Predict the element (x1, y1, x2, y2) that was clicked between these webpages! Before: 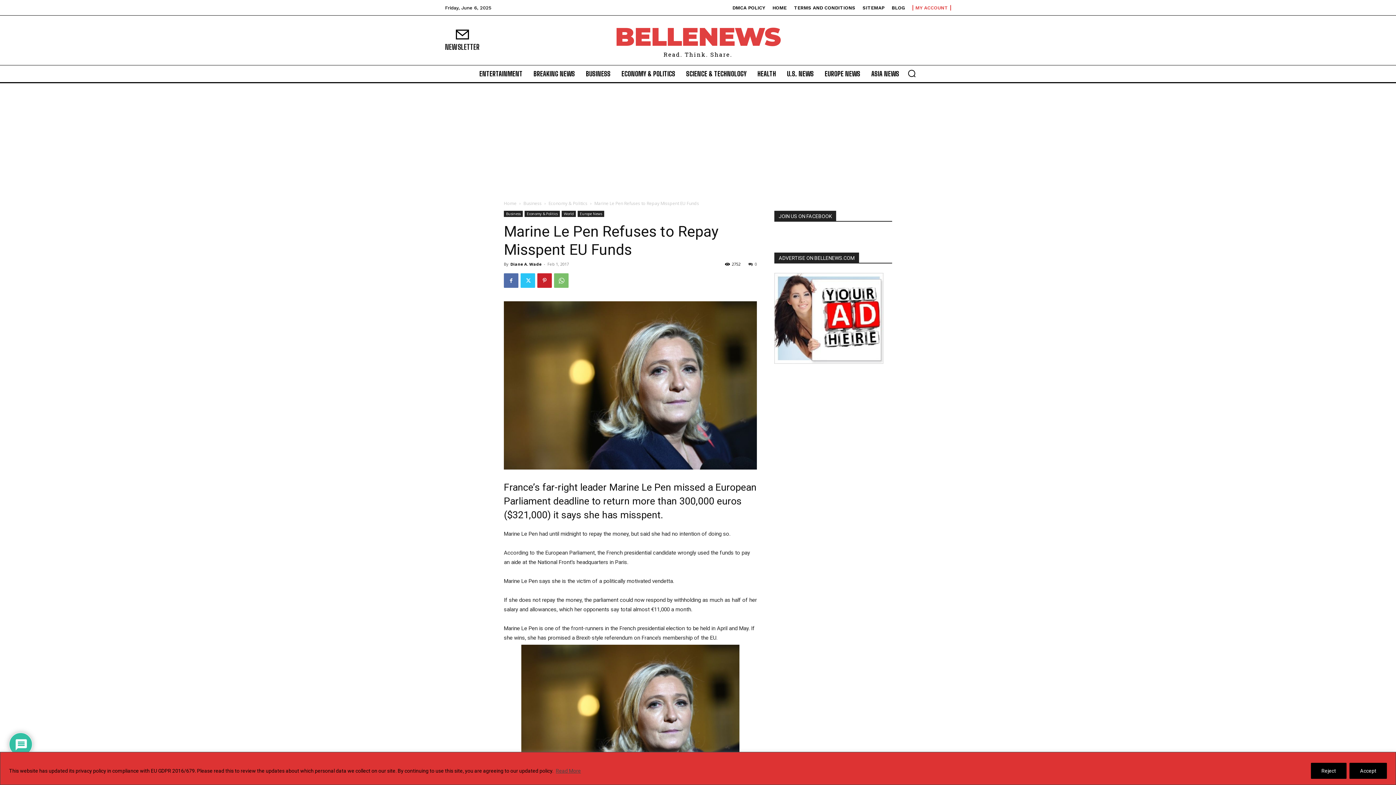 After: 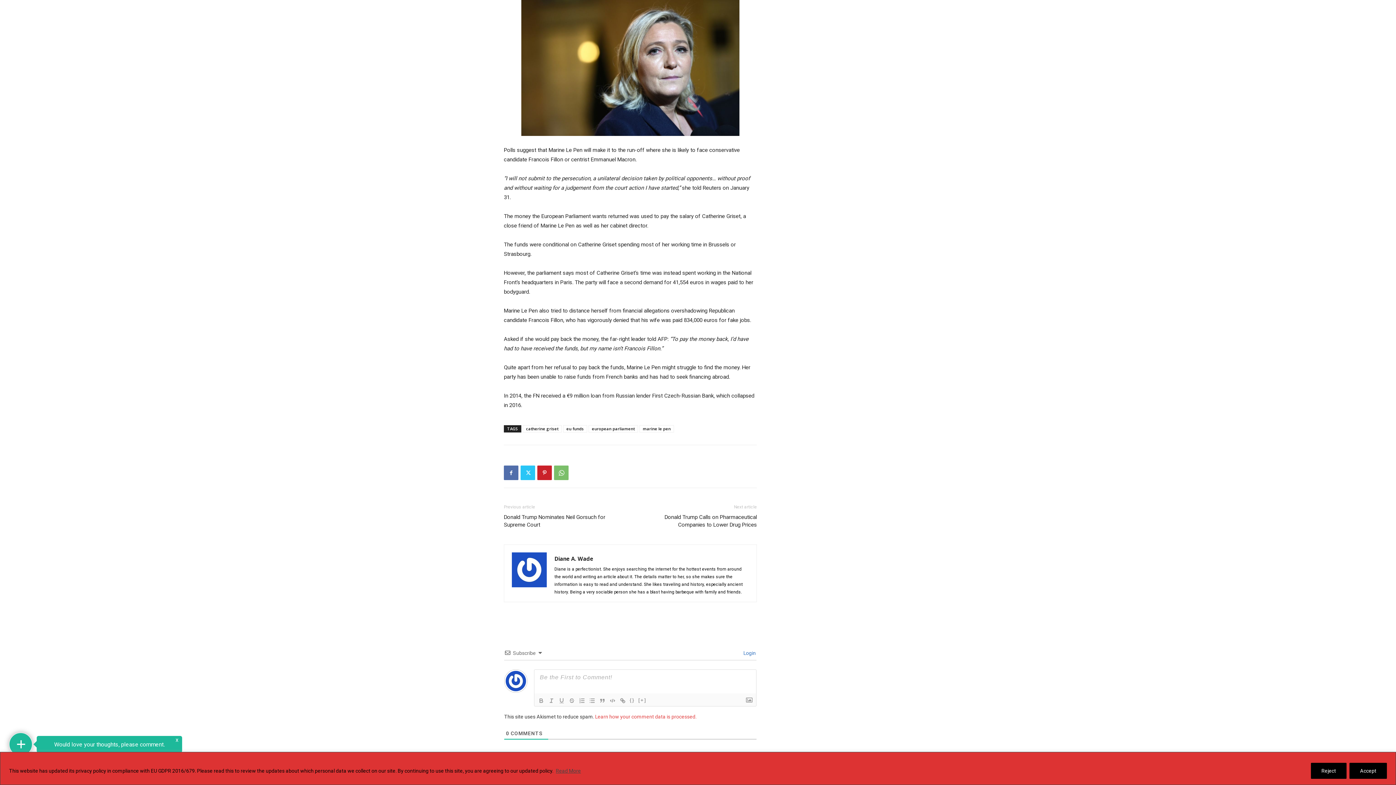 Action: label: 0 bbox: (748, 261, 757, 266)